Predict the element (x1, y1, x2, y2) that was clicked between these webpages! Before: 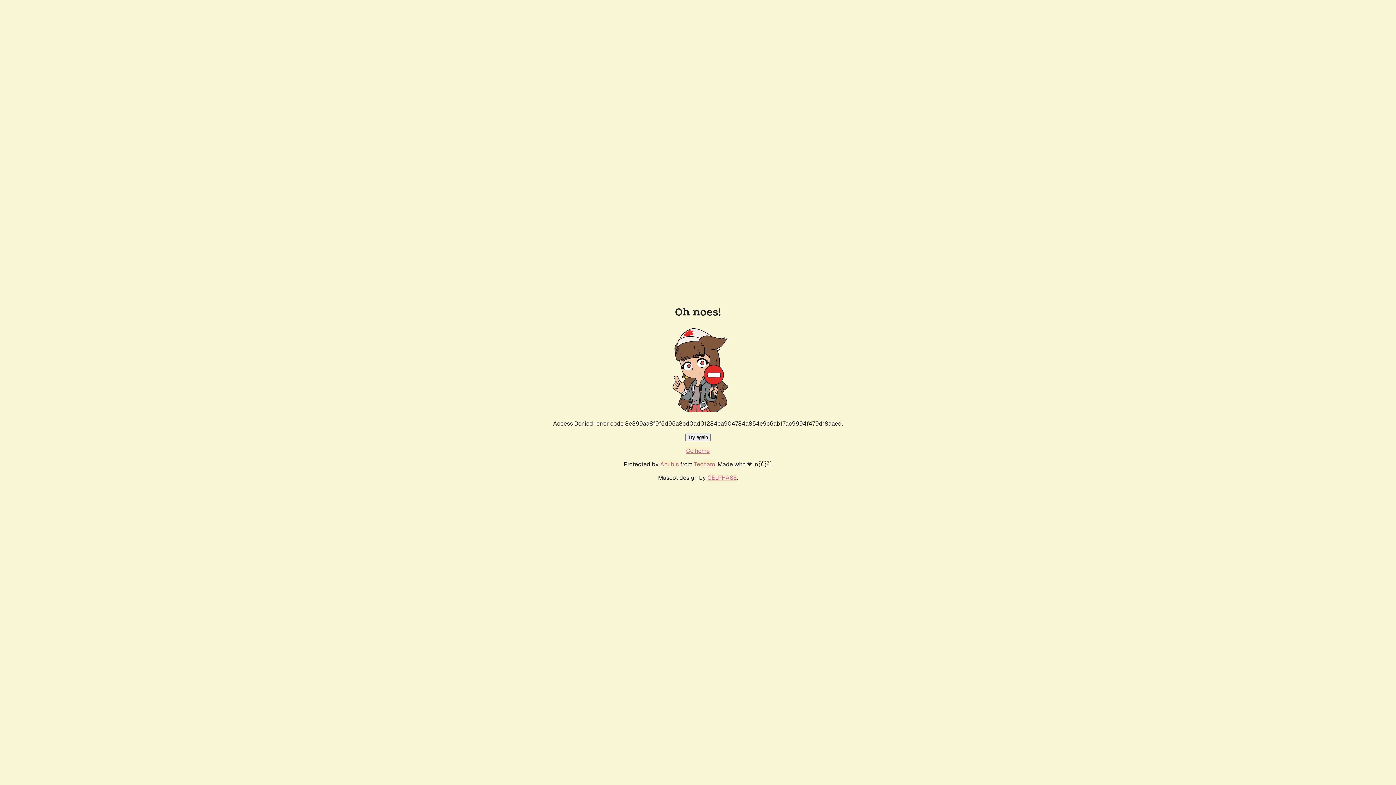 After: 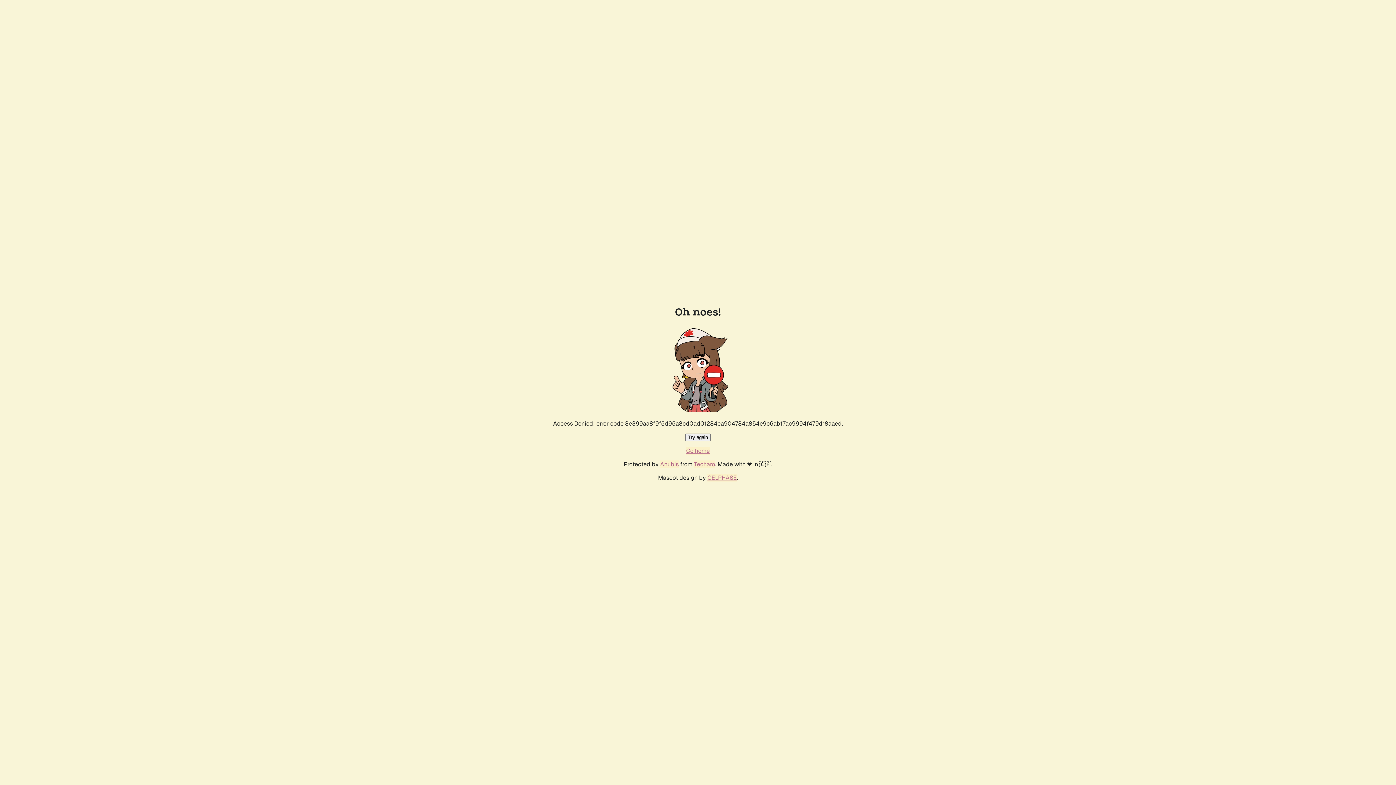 Action: bbox: (685, 433, 710, 441) label: Try again